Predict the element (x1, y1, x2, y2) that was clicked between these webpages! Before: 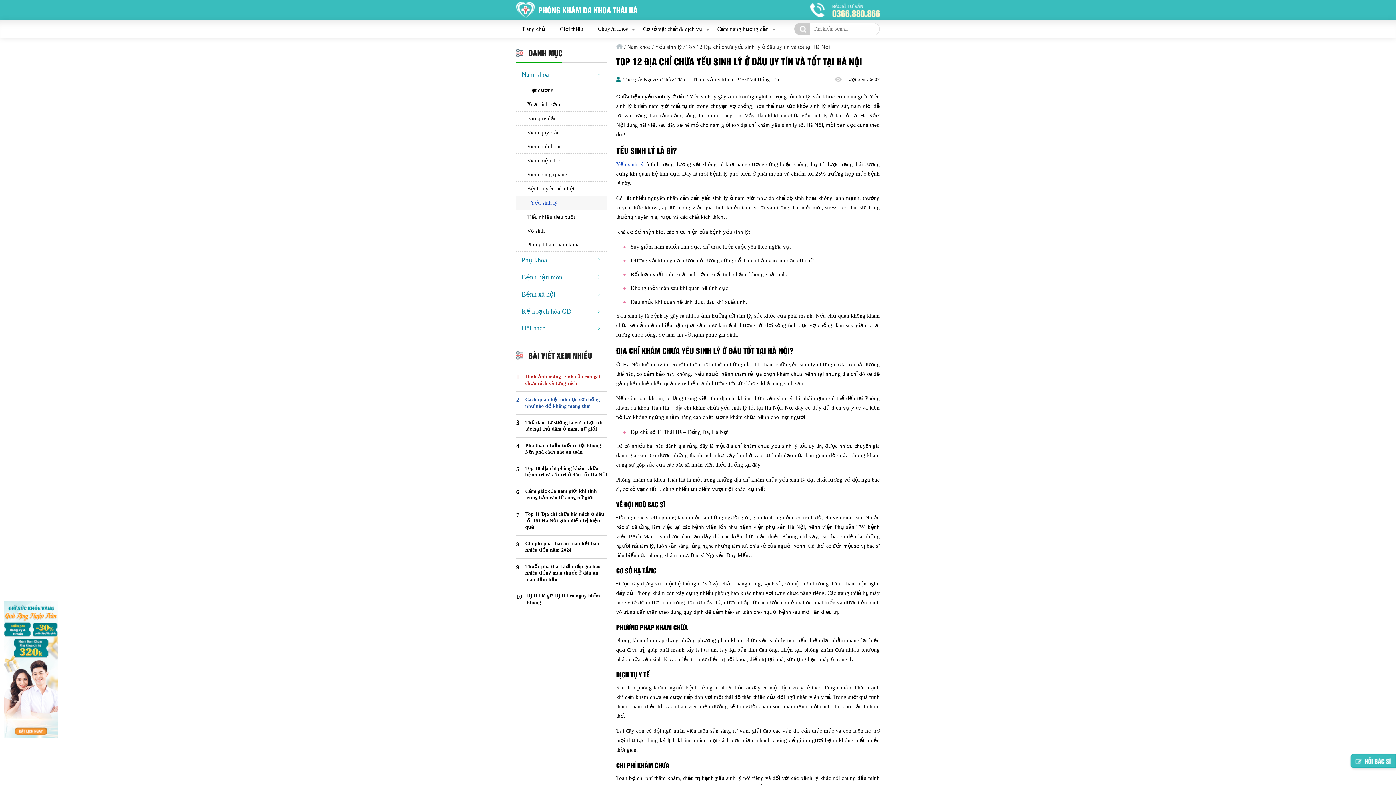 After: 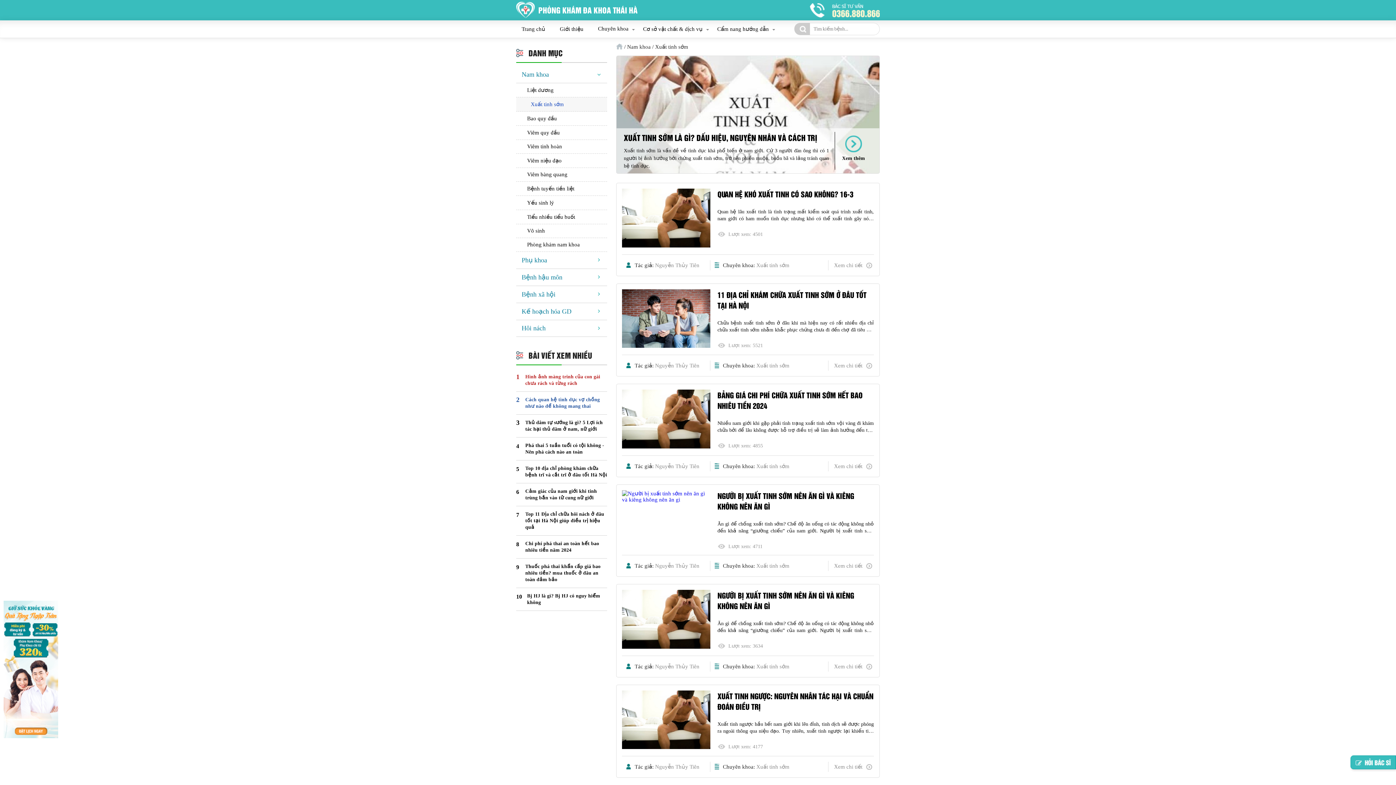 Action: bbox: (516, 97, 607, 111) label: Xuất tinh sớm